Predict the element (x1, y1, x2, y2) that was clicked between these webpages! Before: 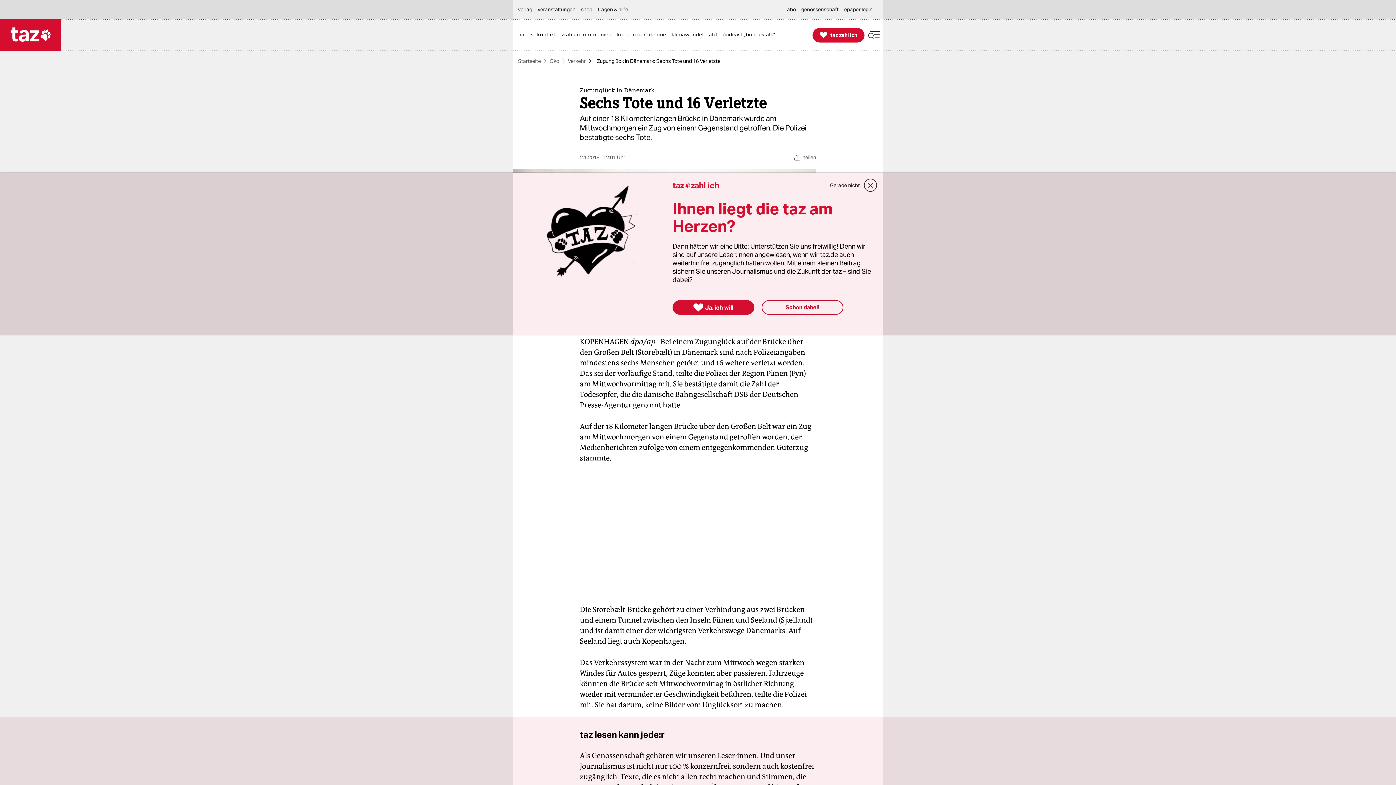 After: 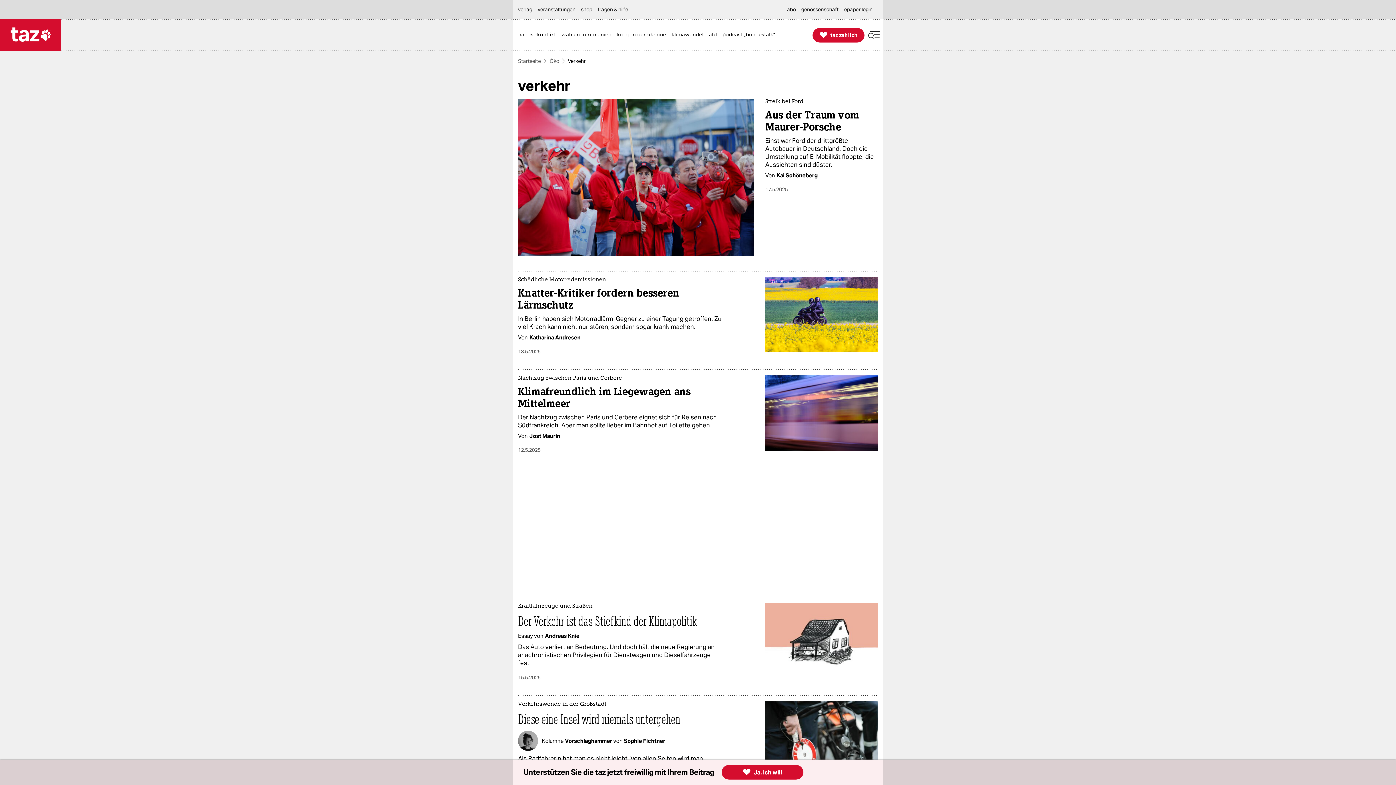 Action: label: Verkehr bbox: (568, 58, 585, 63)